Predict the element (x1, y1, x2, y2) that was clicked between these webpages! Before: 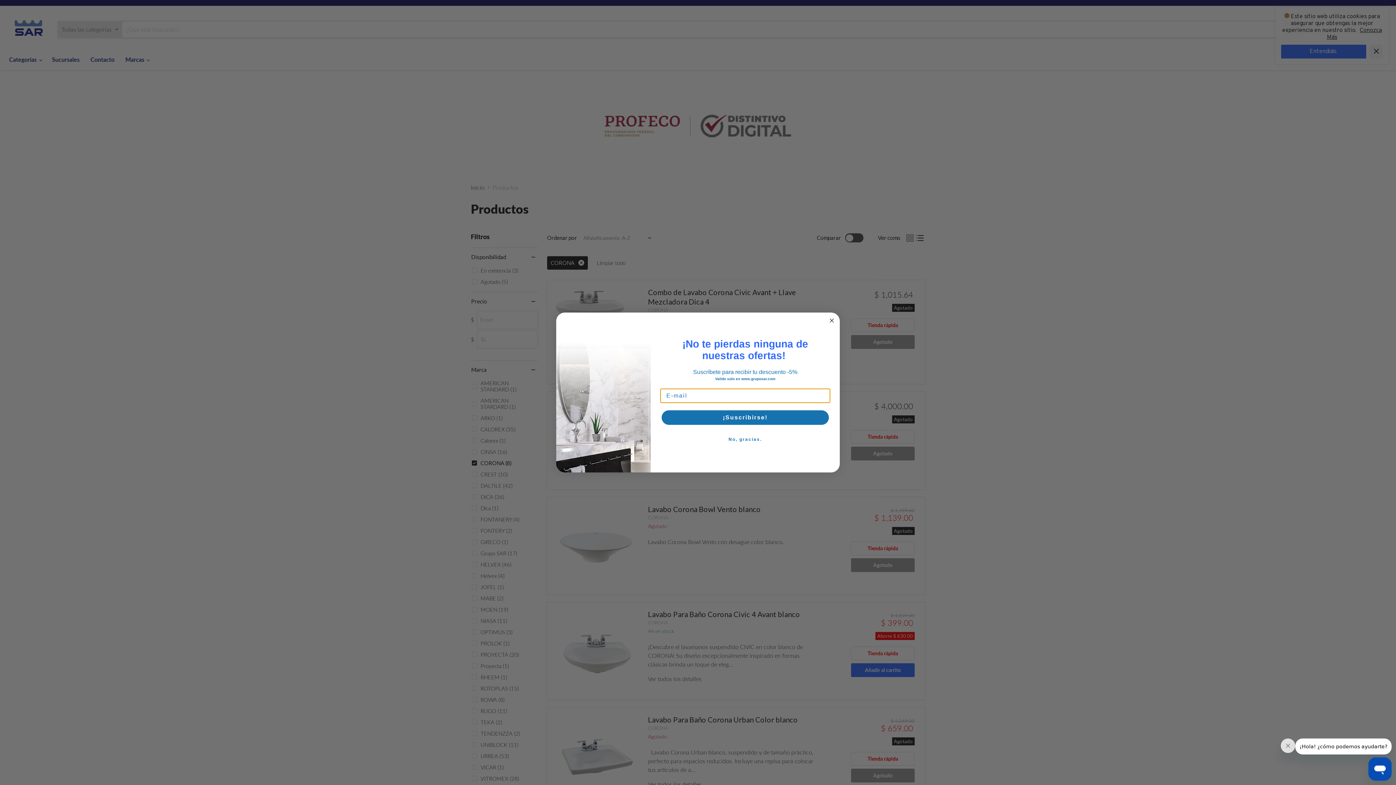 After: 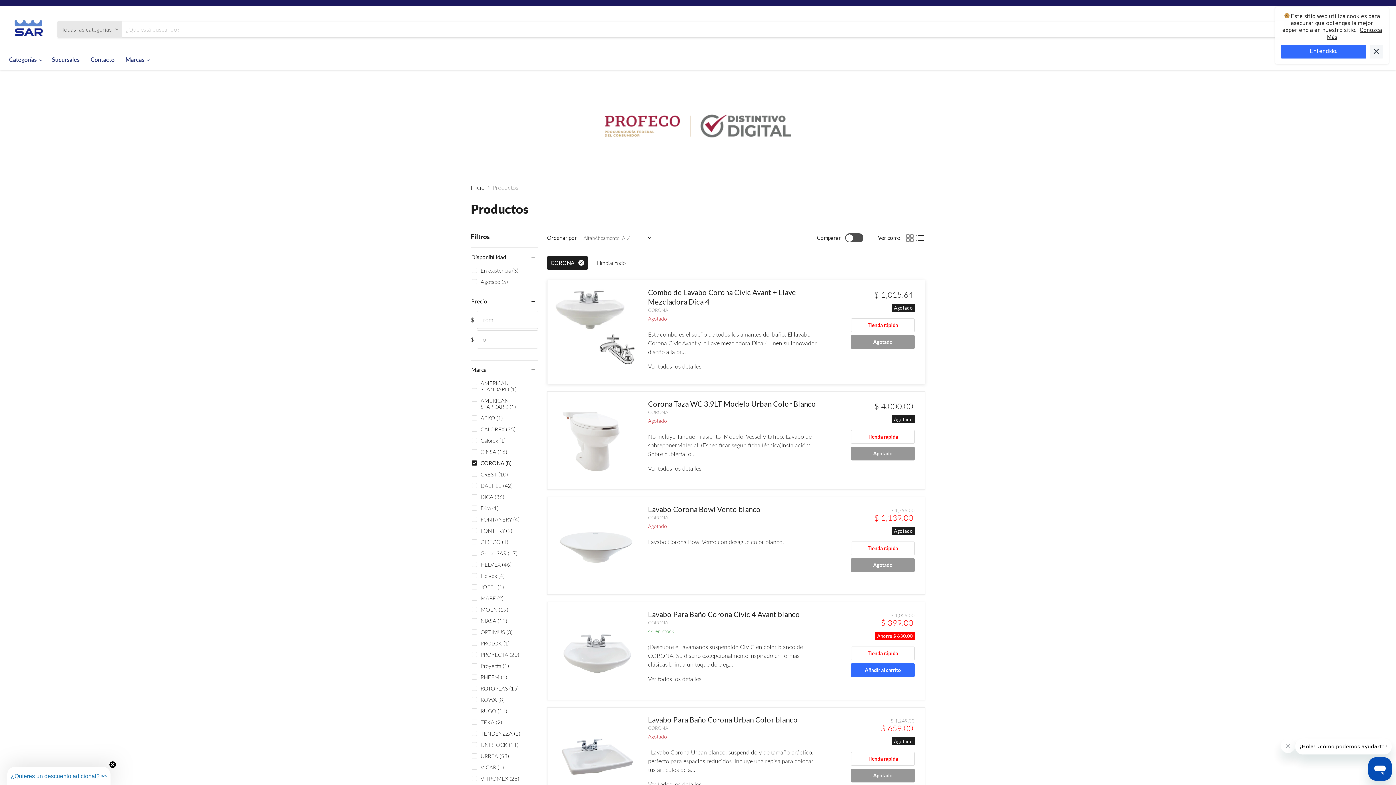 Action: label: Close dialog bbox: (827, 316, 836, 325)